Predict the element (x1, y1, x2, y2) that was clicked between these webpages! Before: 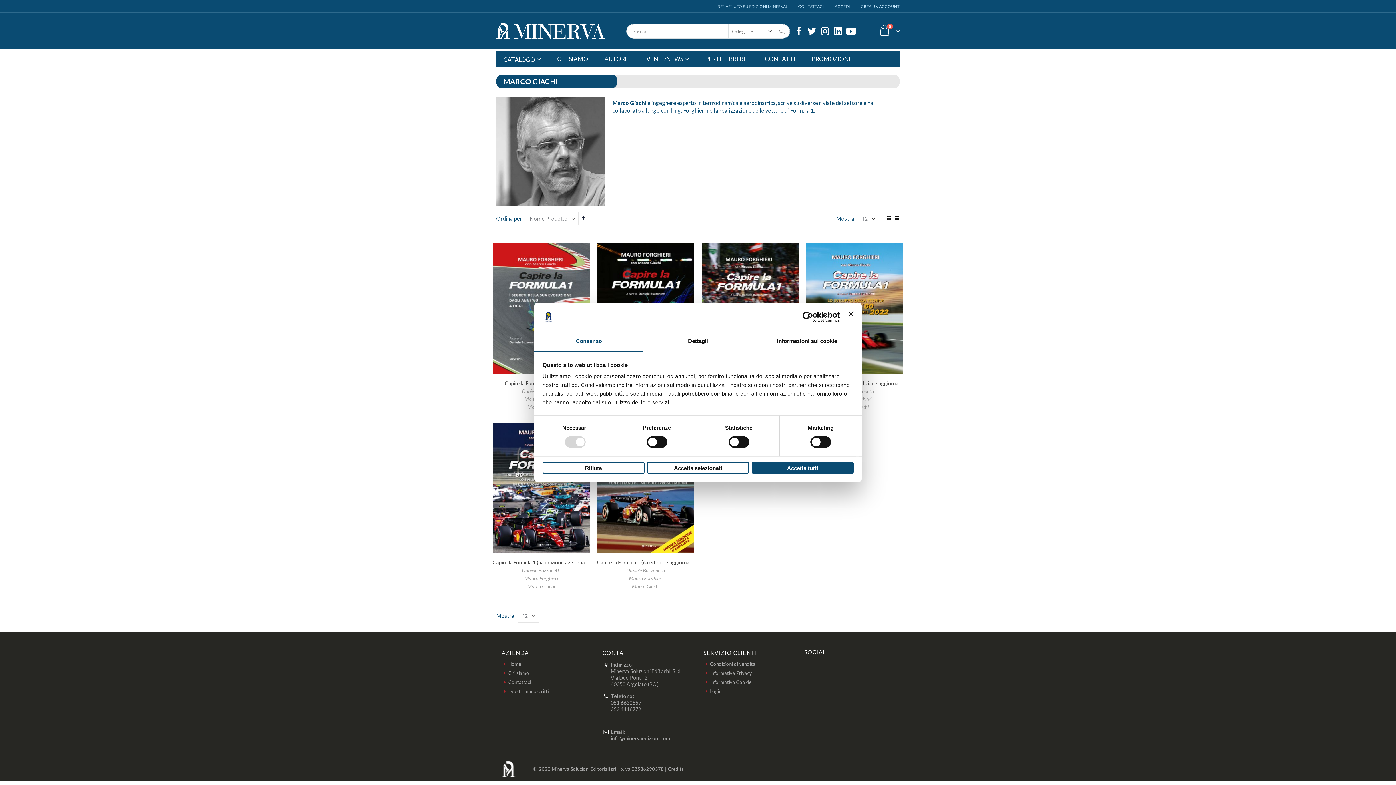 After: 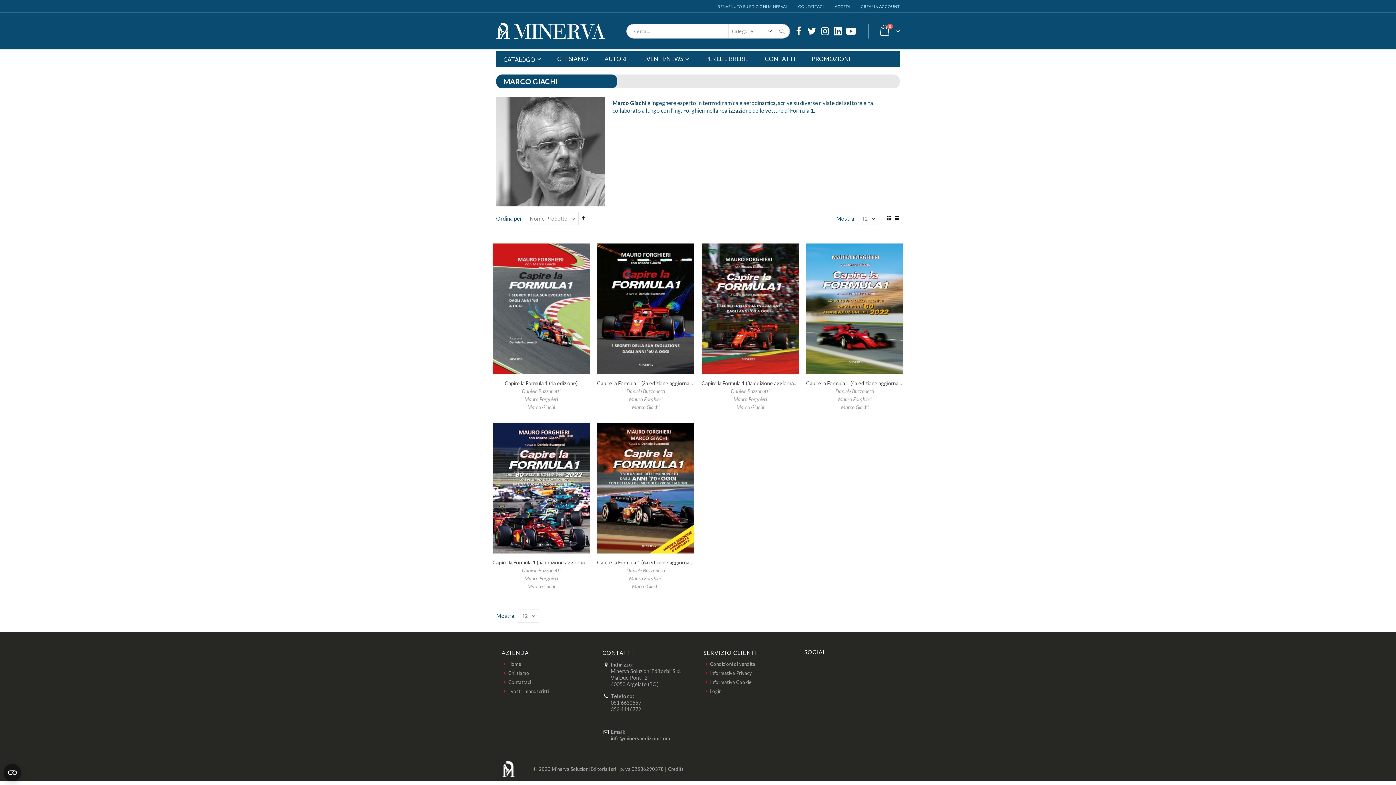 Action: bbox: (751, 462, 853, 473) label: Accetta tutti